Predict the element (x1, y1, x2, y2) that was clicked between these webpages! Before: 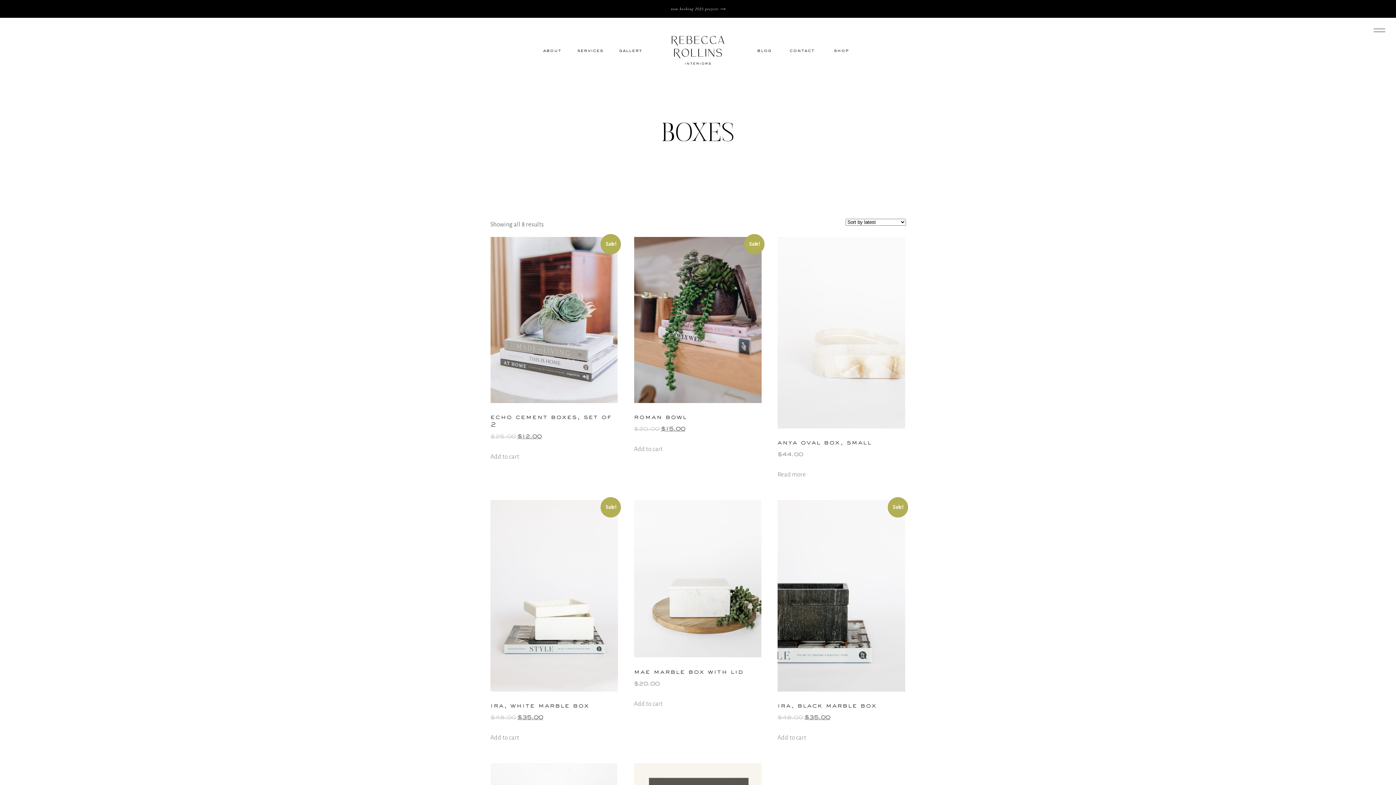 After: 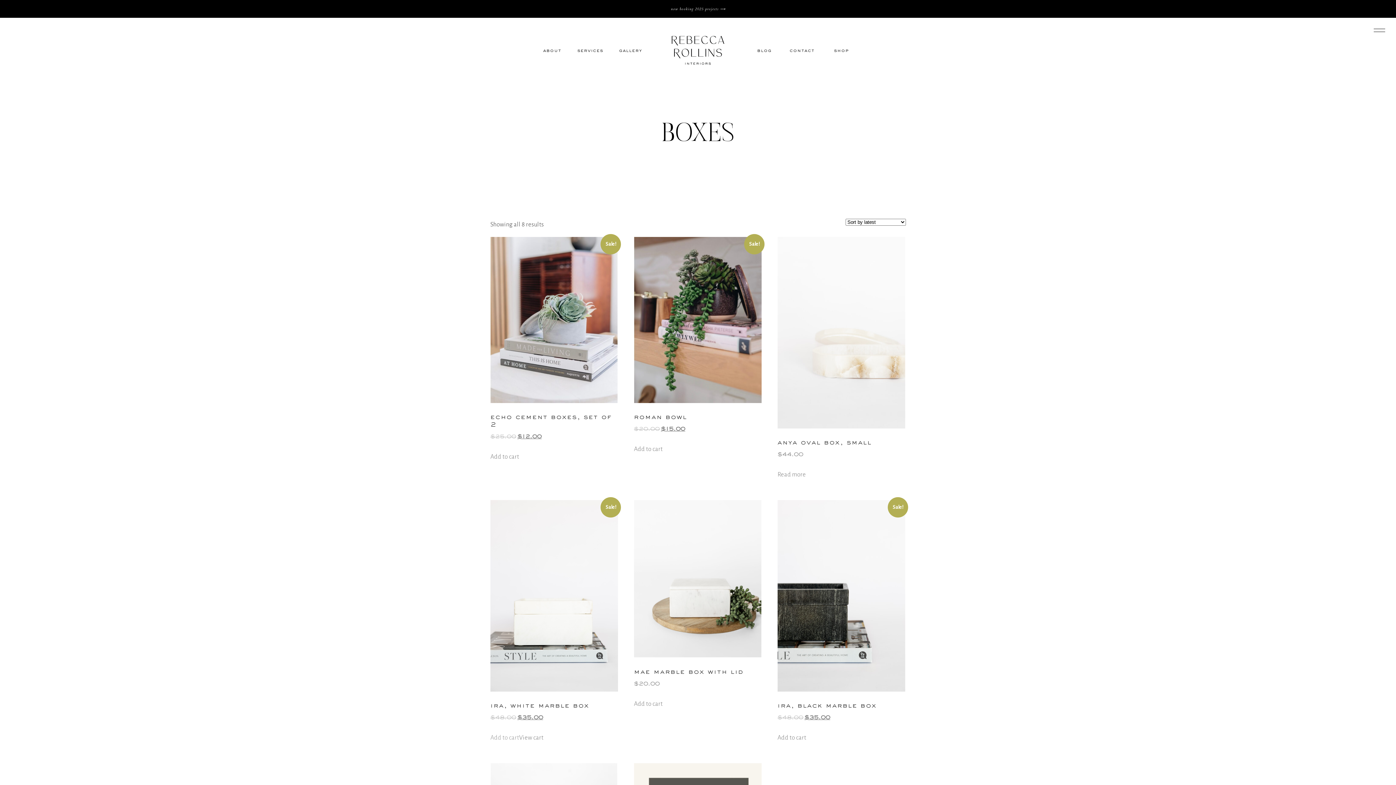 Action: bbox: (490, 732, 519, 743) label: Add to cart: “Ira, White Marble Box”